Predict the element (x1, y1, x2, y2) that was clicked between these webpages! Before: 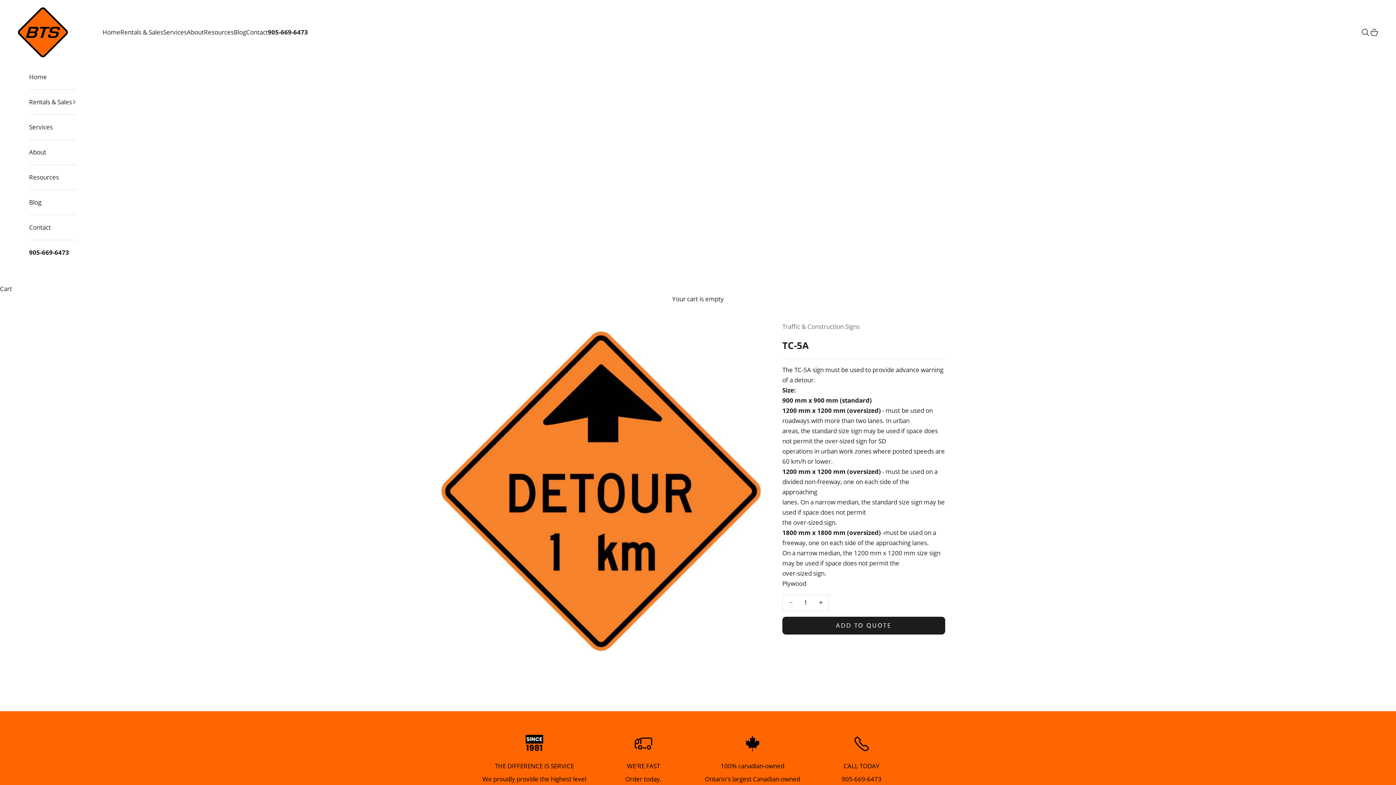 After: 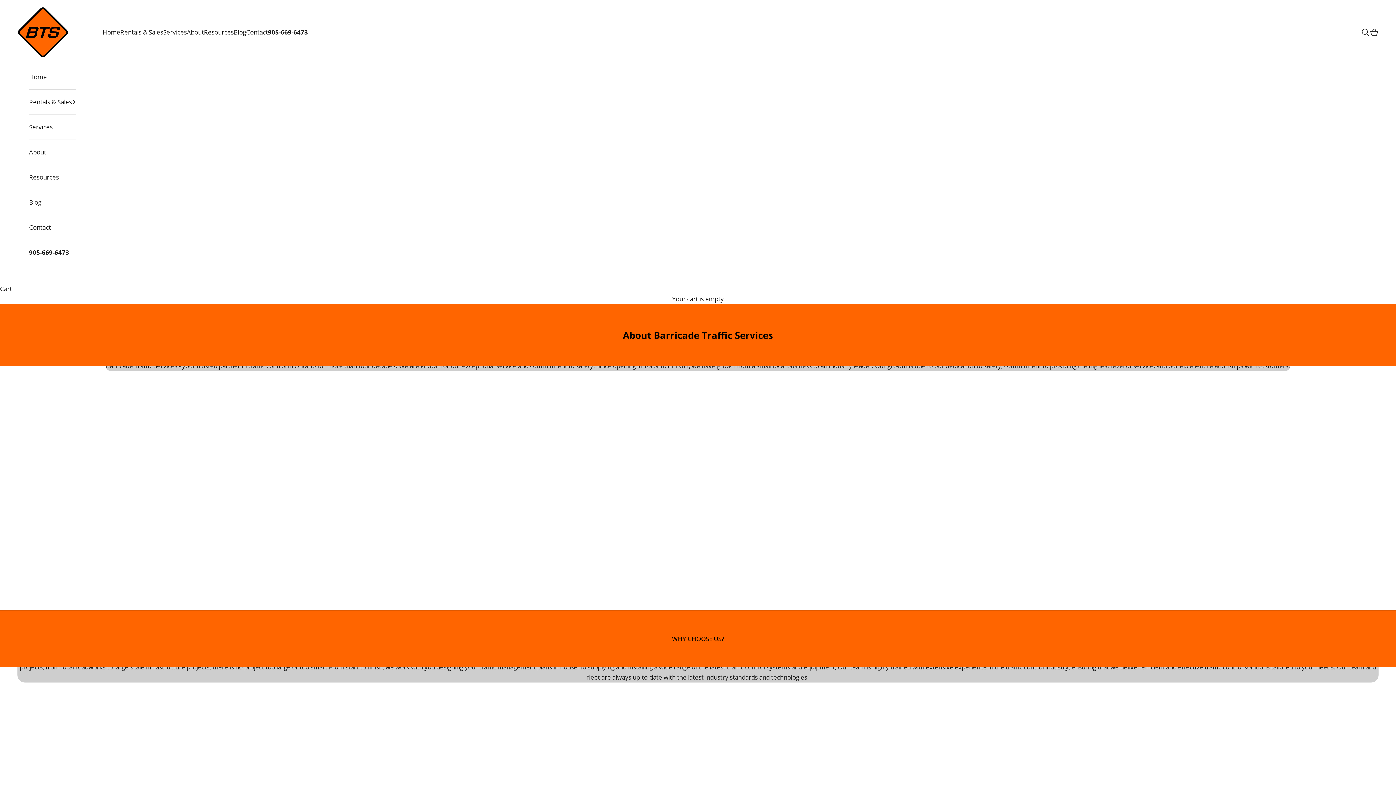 Action: bbox: (186, 27, 204, 37) label: About